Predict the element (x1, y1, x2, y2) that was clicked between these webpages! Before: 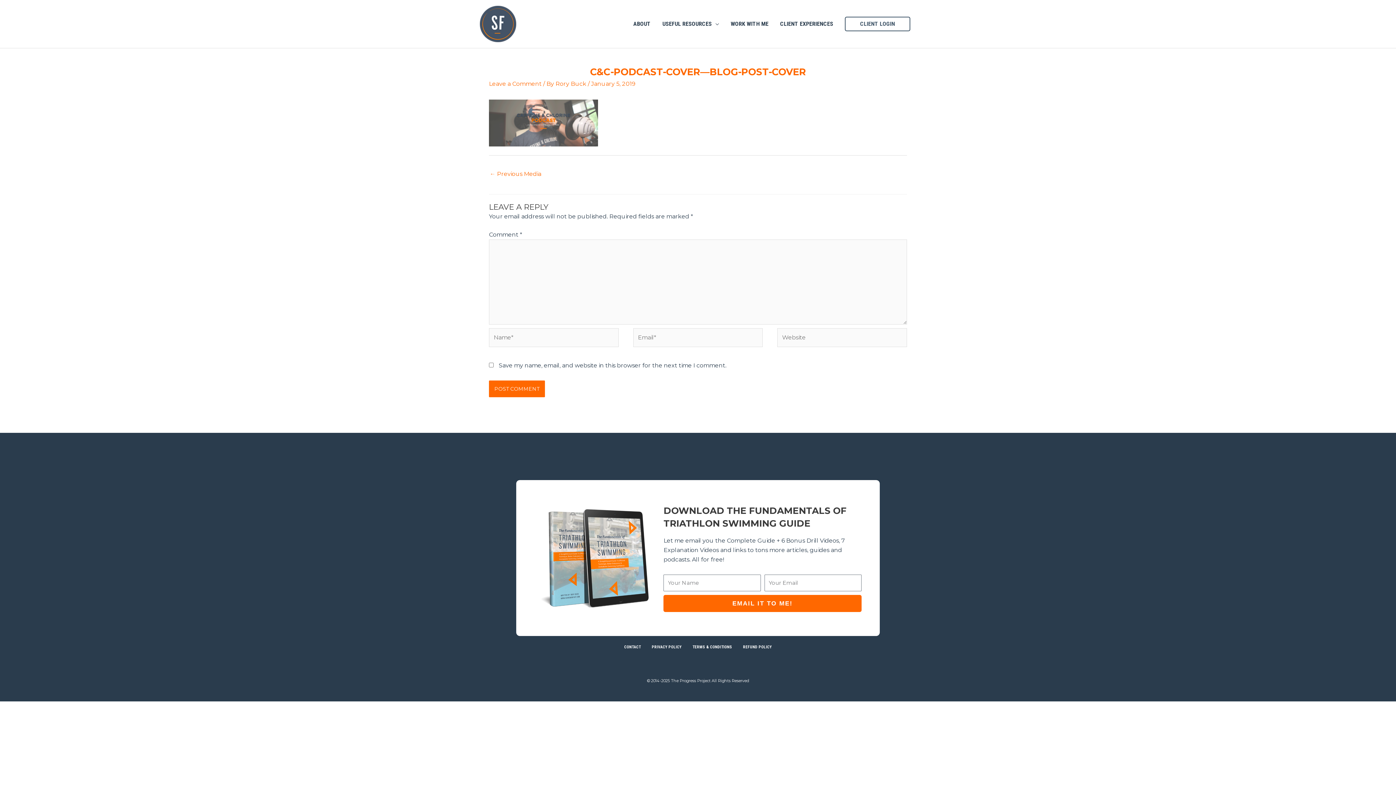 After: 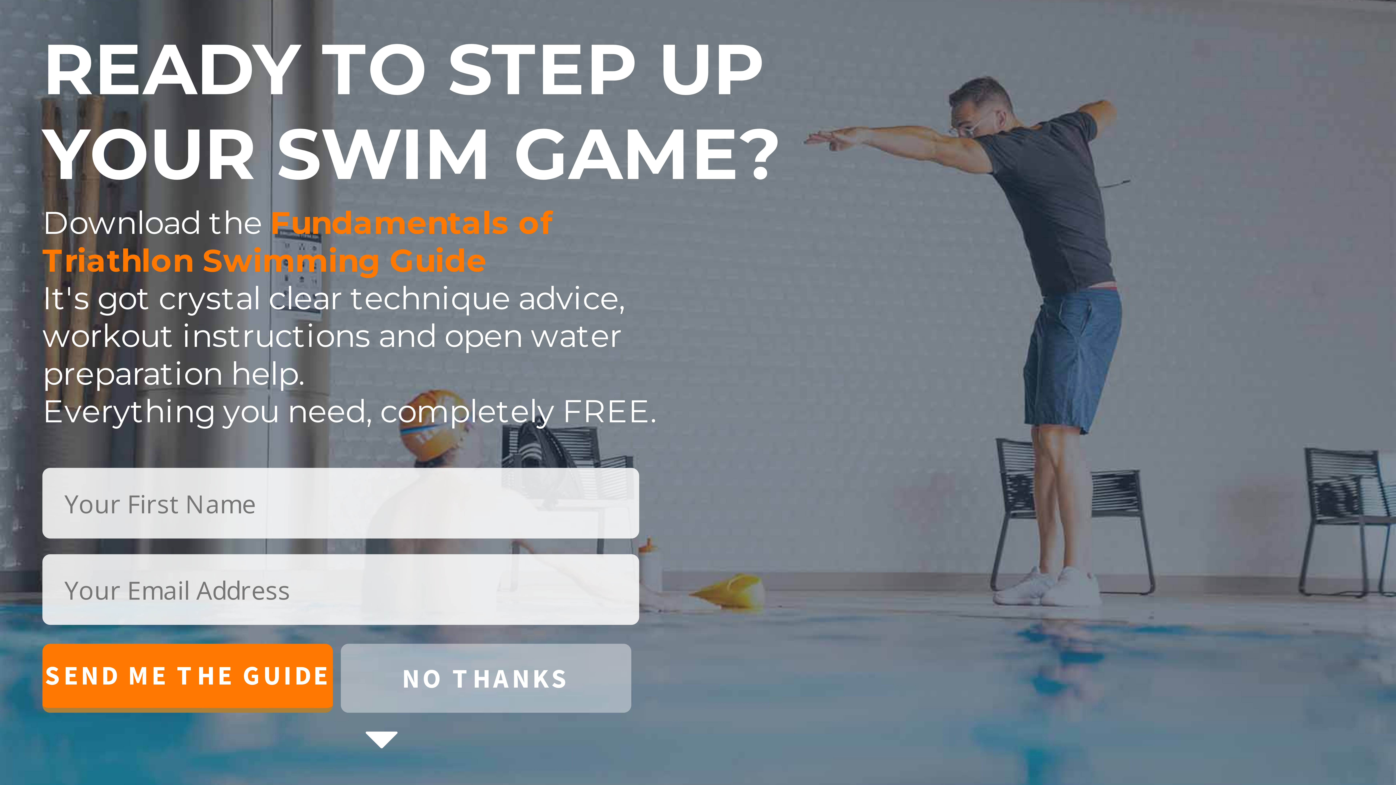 Action: label: Rory Buck  bbox: (555, 80, 588, 87)